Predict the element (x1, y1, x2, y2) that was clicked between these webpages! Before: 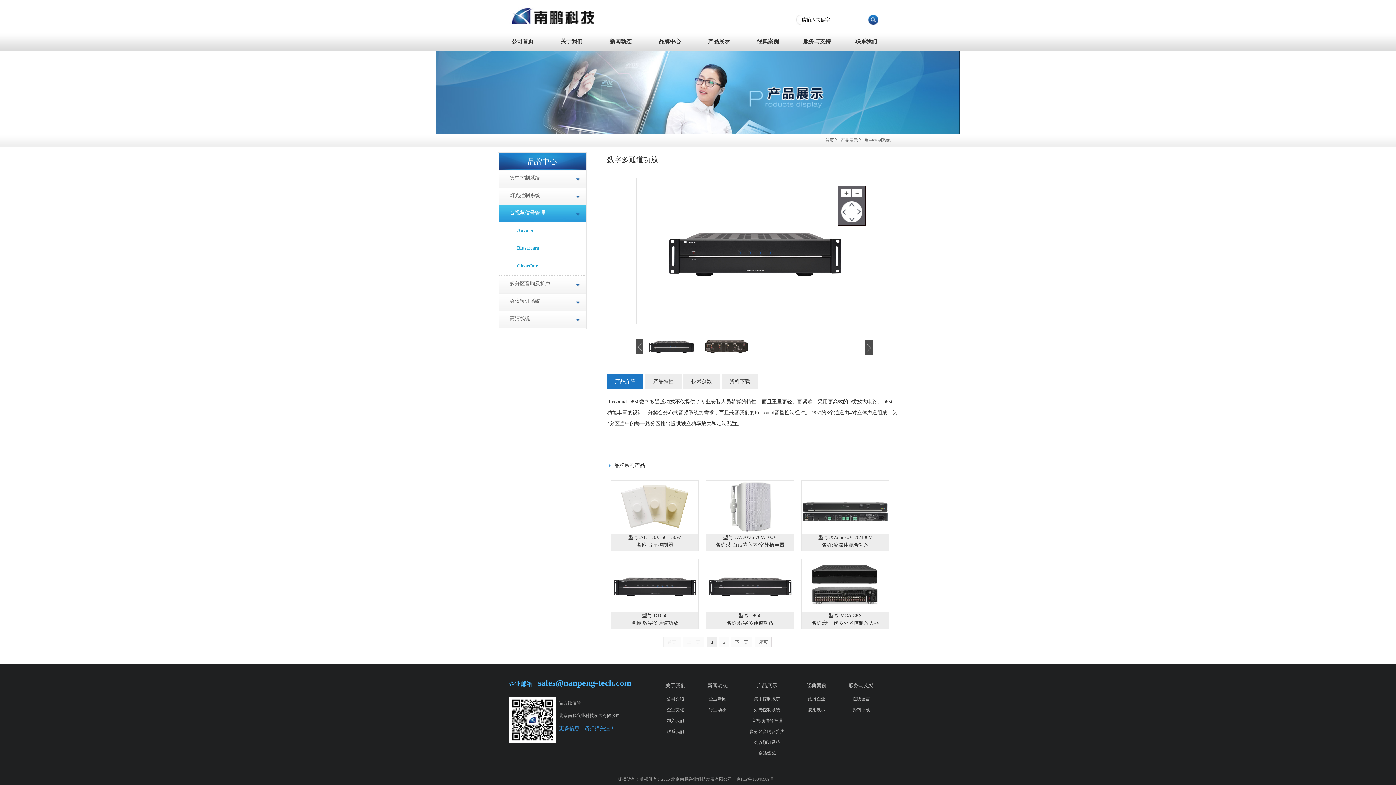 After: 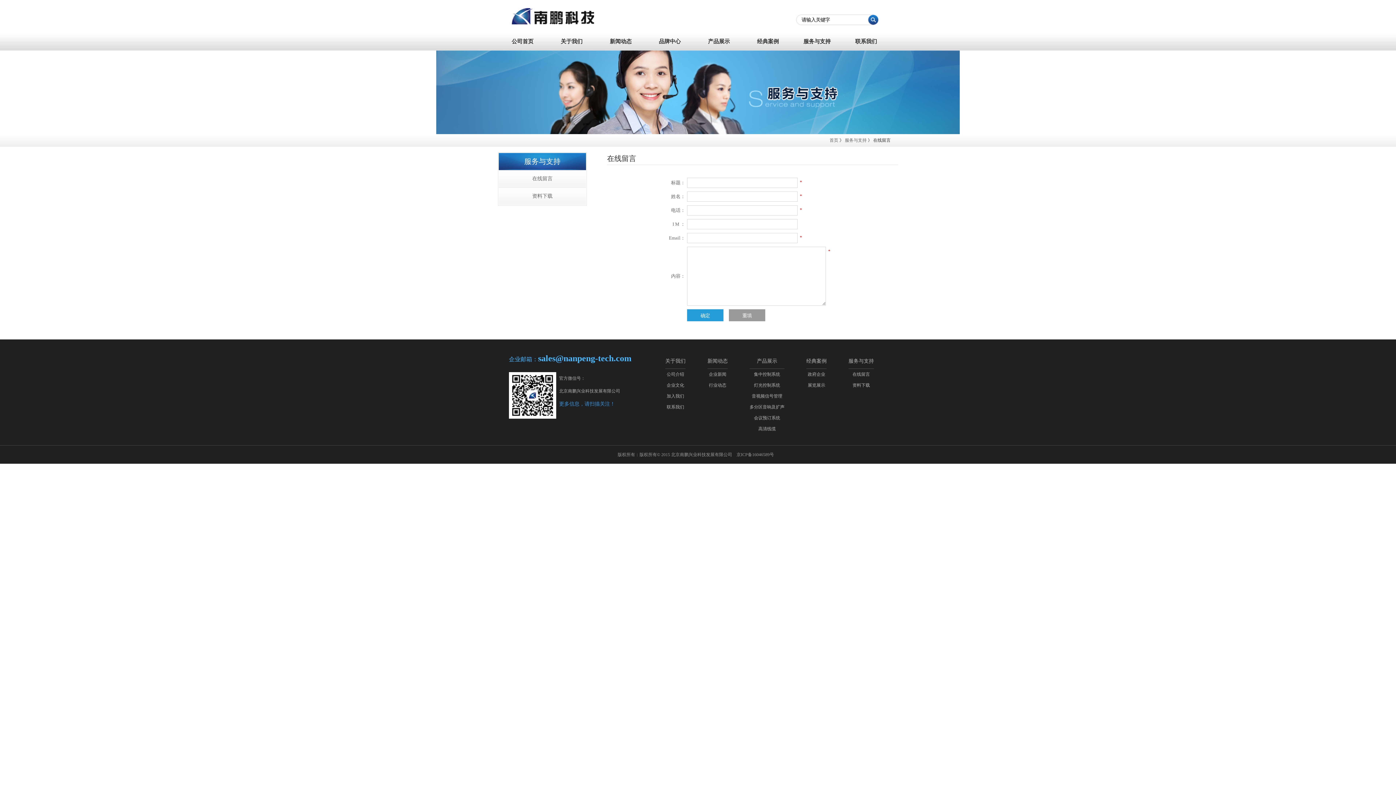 Action: label: 在线留言 bbox: (852, 696, 870, 701)